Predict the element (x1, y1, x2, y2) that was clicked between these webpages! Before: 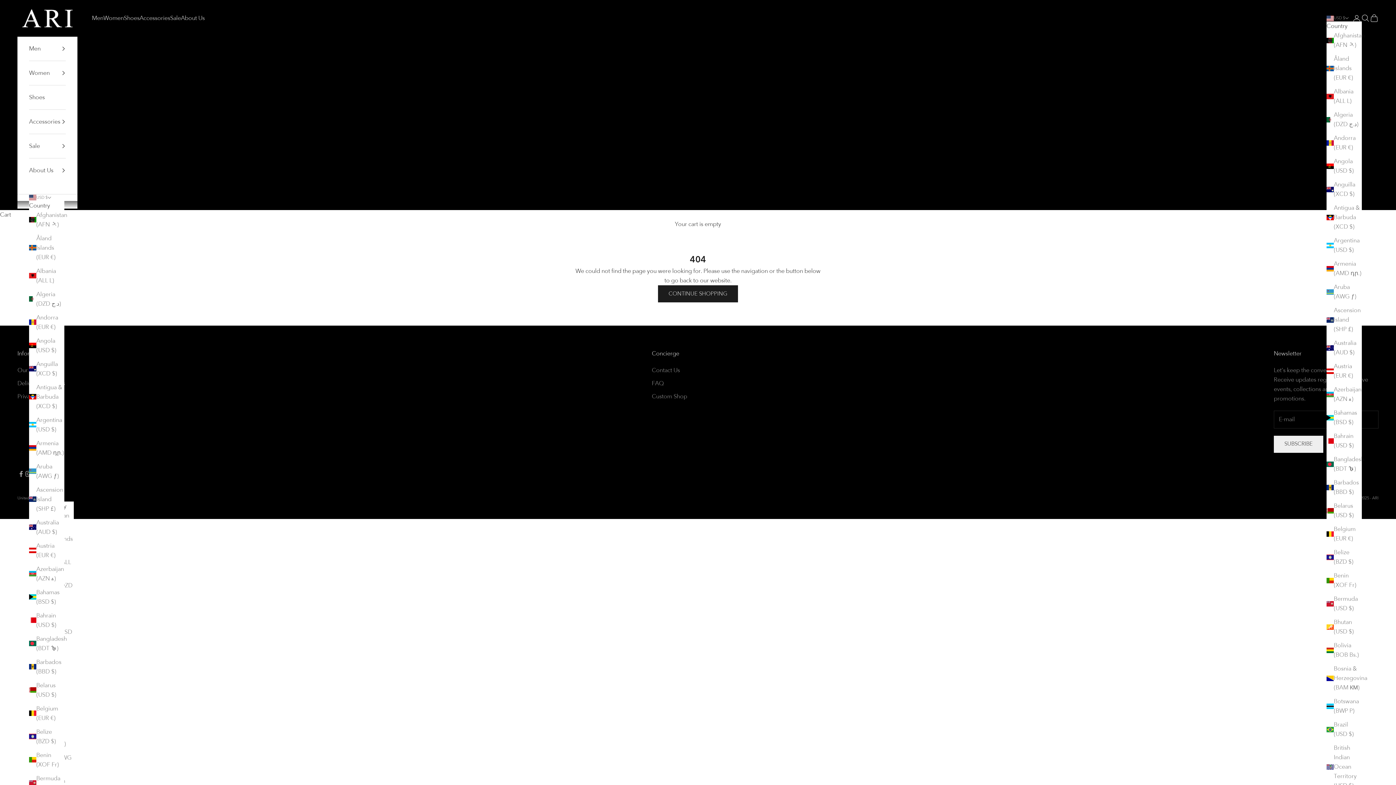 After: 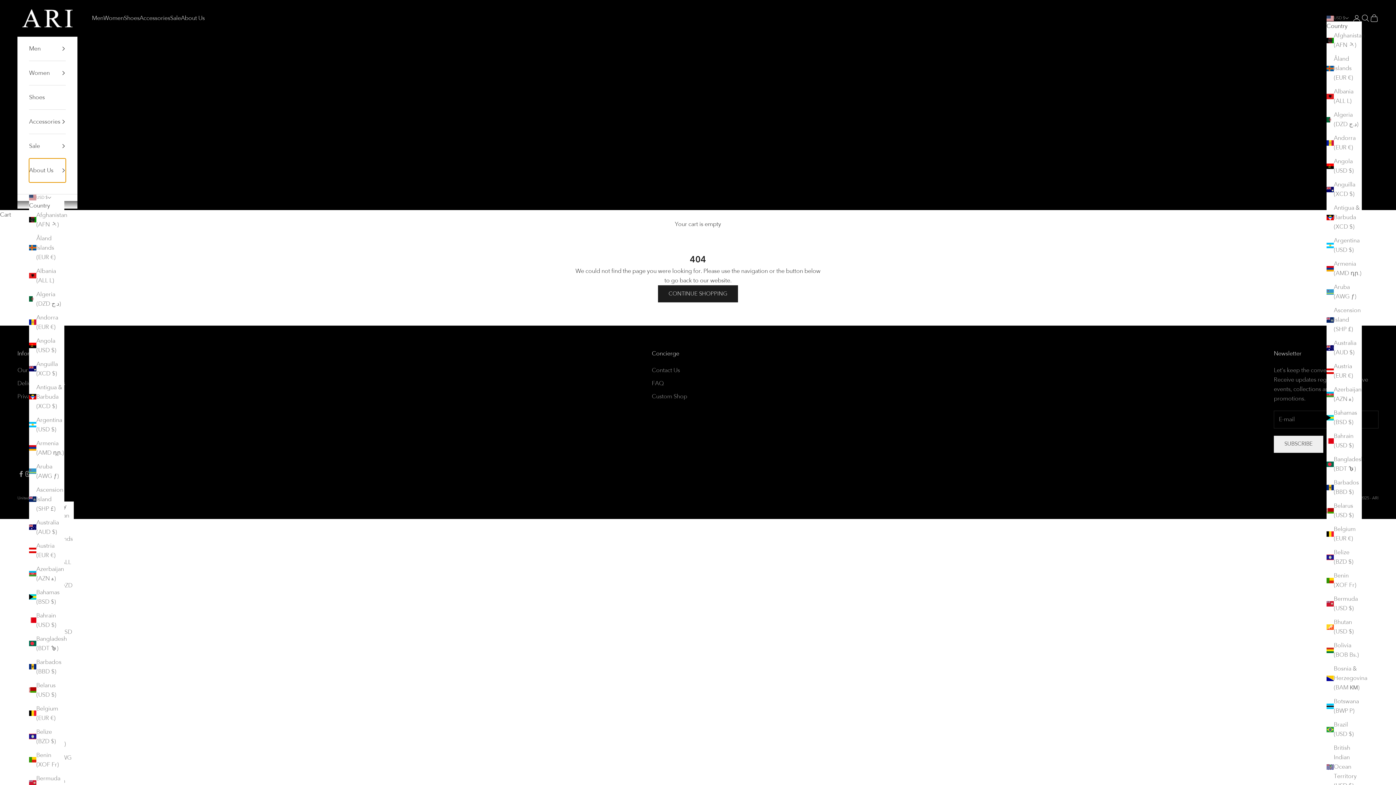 Action: label: About Us bbox: (29, 158, 65, 182)